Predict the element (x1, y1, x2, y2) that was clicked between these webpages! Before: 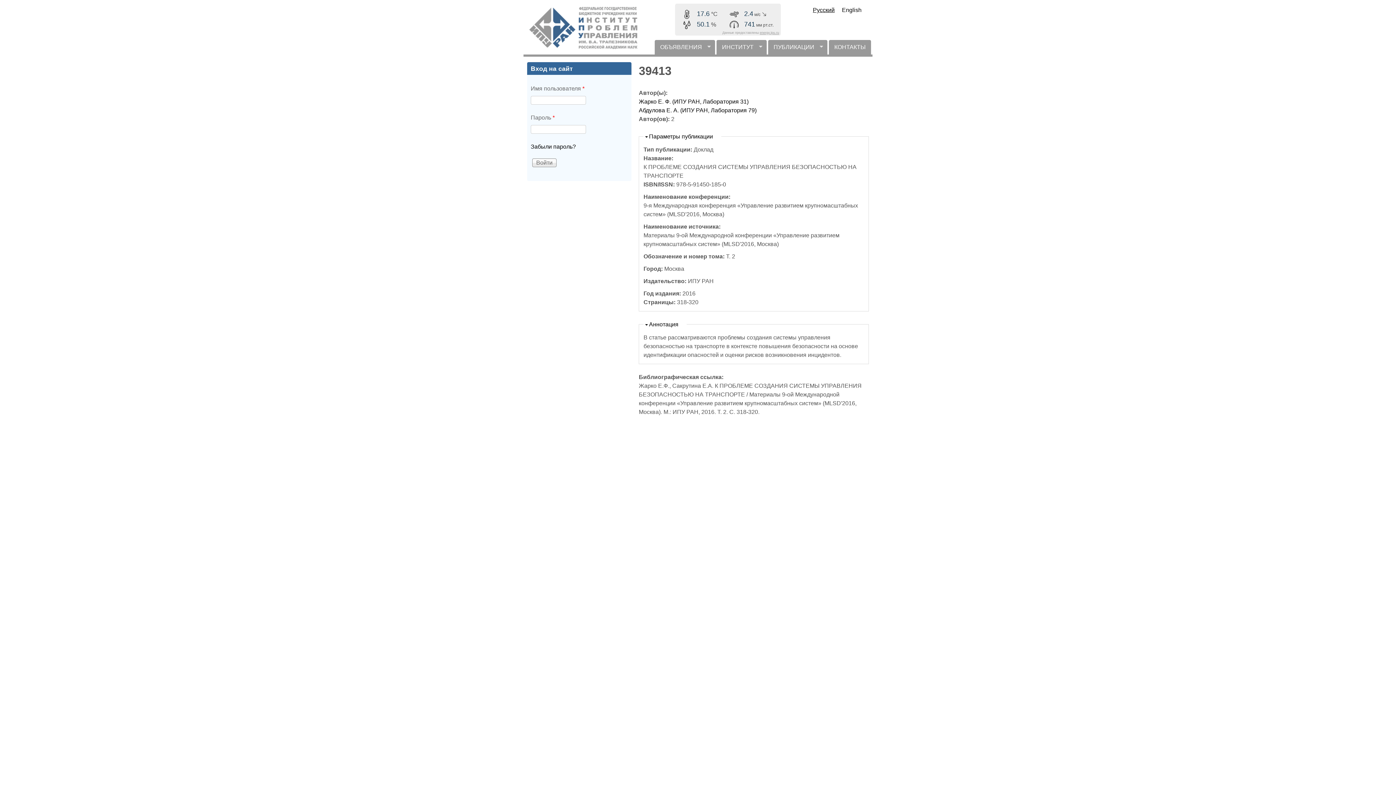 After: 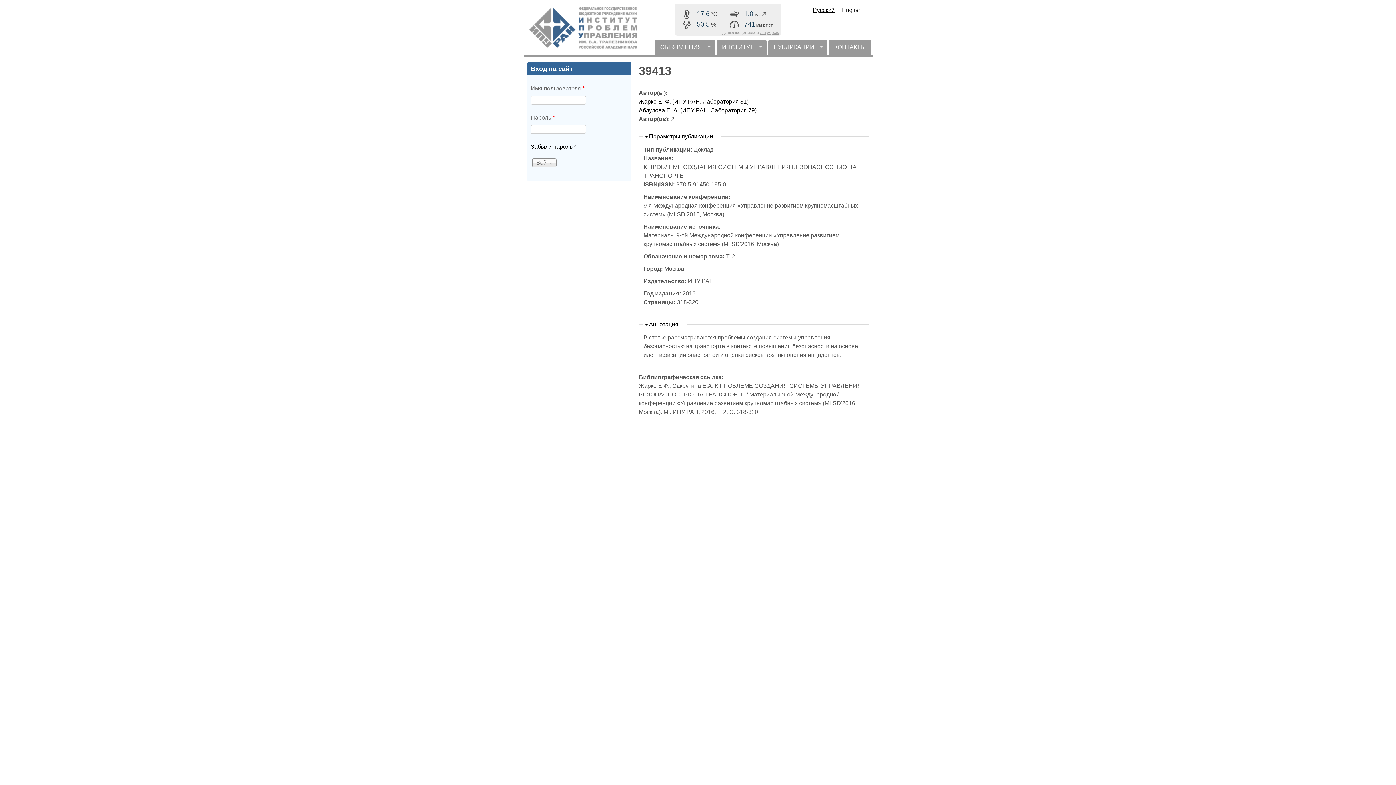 Action: bbox: (809, 6, 838, 13) label: Русский